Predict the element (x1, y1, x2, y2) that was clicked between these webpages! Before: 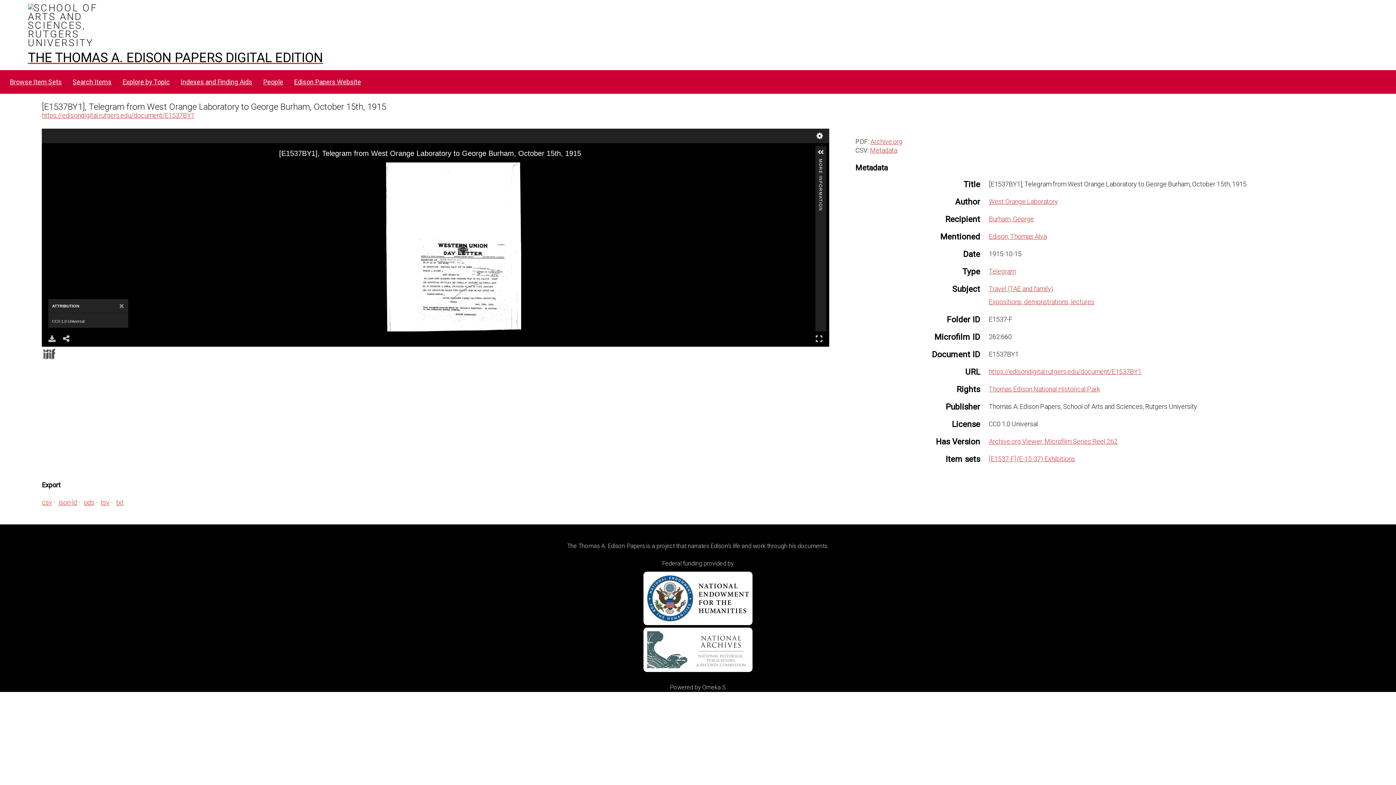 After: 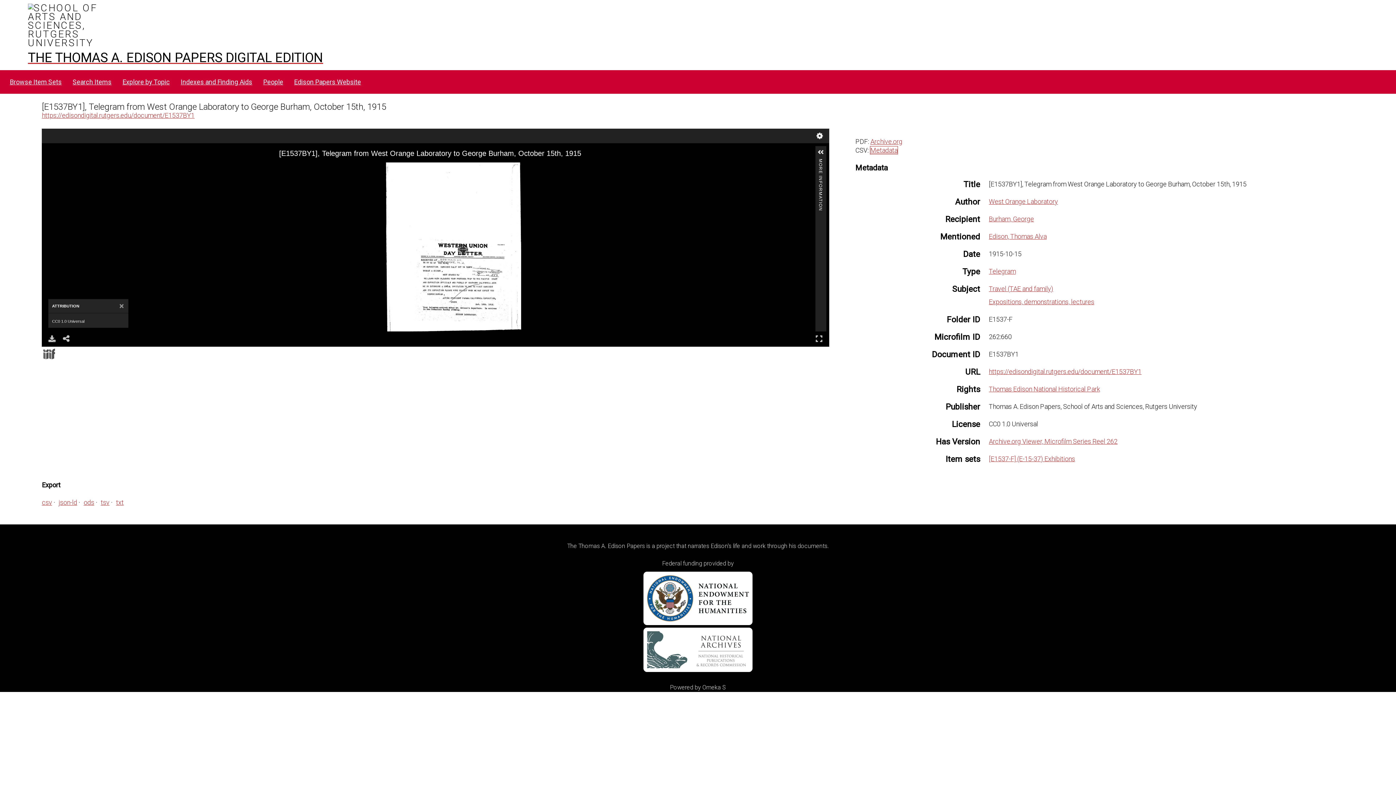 Action: label: Metadata bbox: (870, 146, 897, 154)